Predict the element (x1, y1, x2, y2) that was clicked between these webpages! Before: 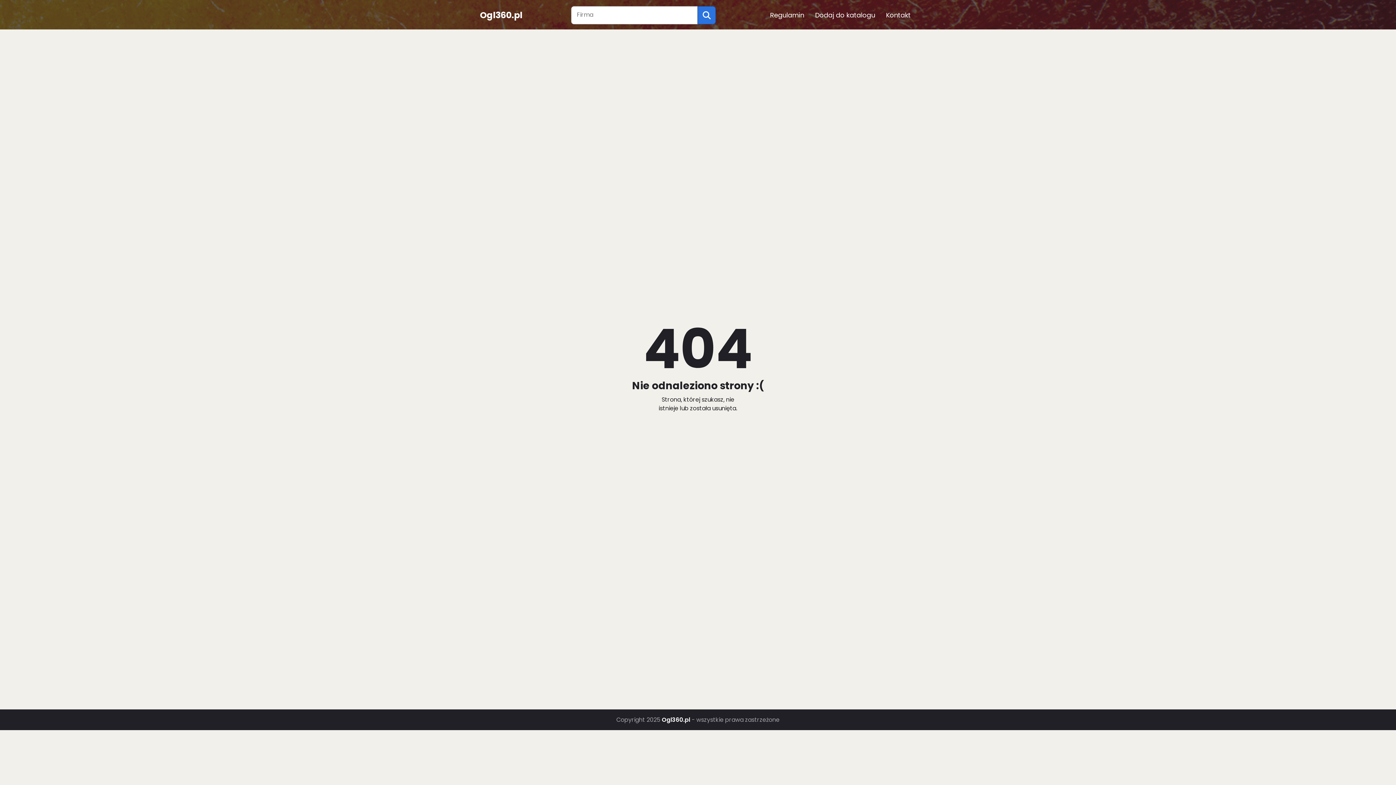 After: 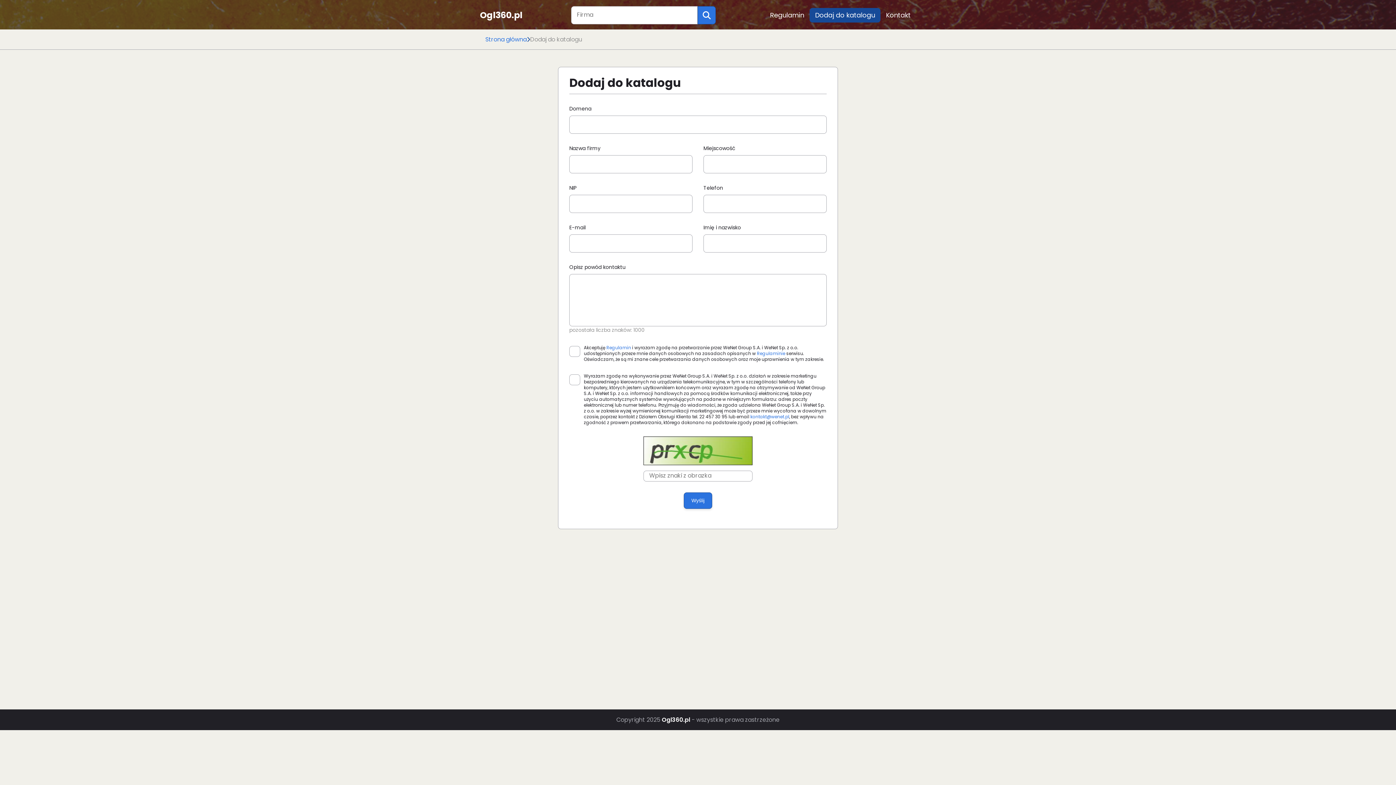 Action: bbox: (809, 8, 880, 22) label: Dodaj do katalogu